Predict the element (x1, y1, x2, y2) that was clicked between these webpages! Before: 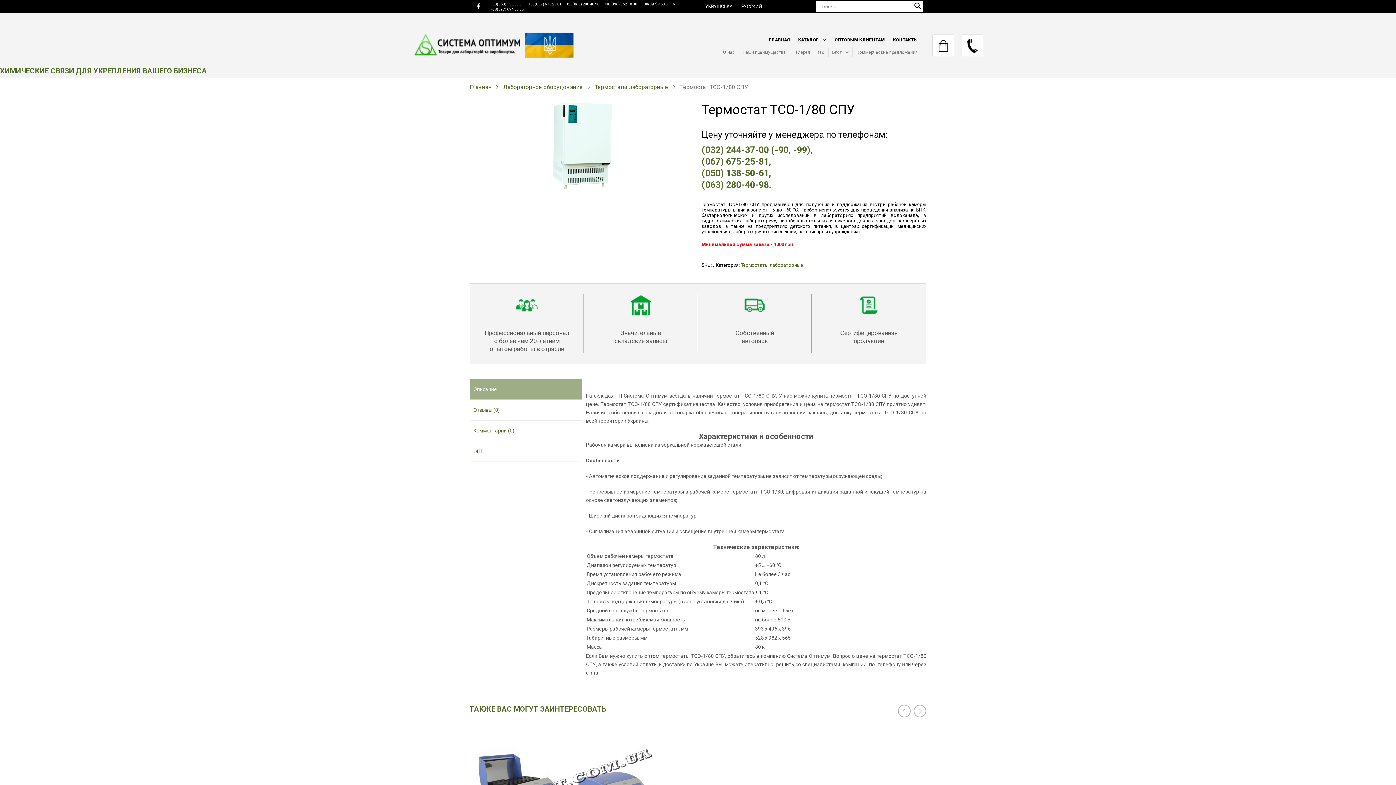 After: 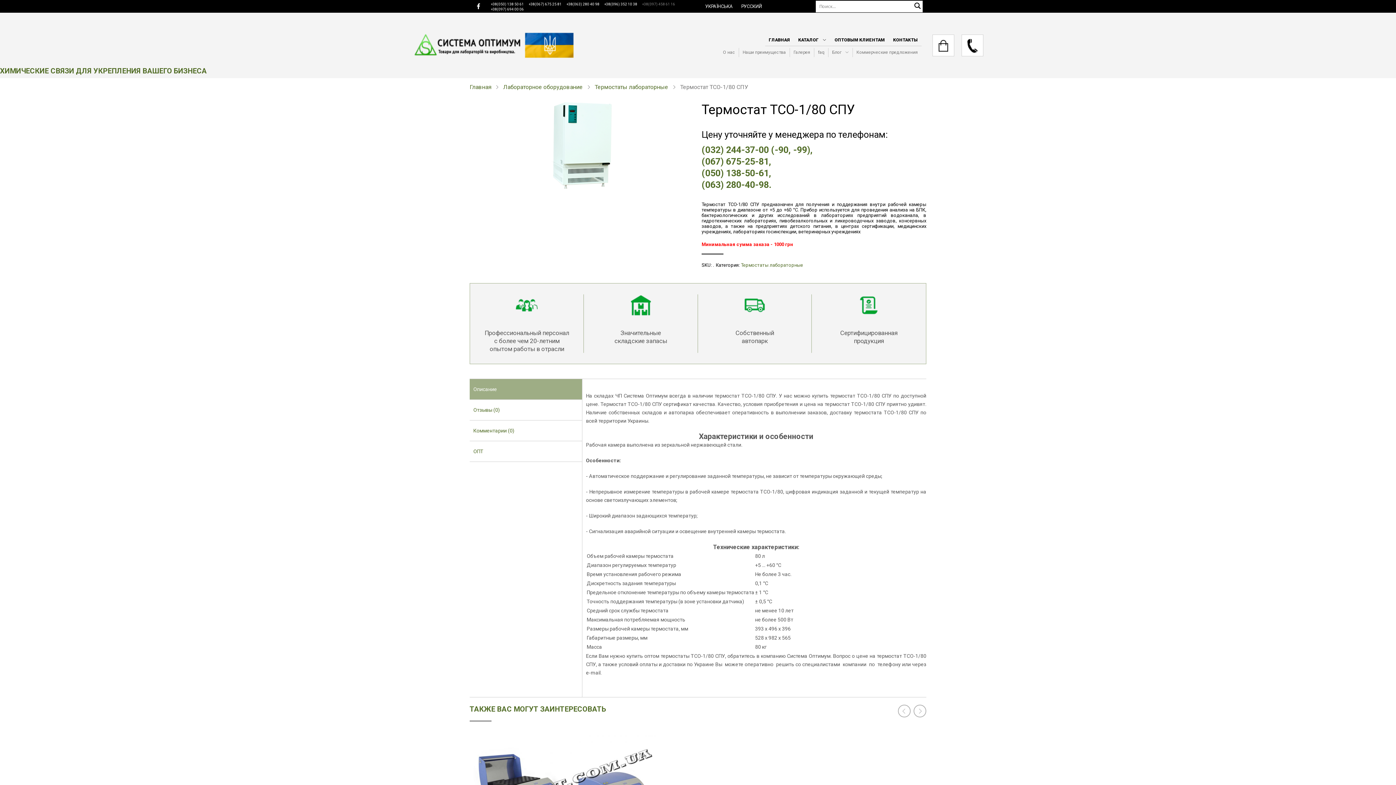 Action: bbox: (642, 2, 675, 6) label: +38(097) 458 61 16